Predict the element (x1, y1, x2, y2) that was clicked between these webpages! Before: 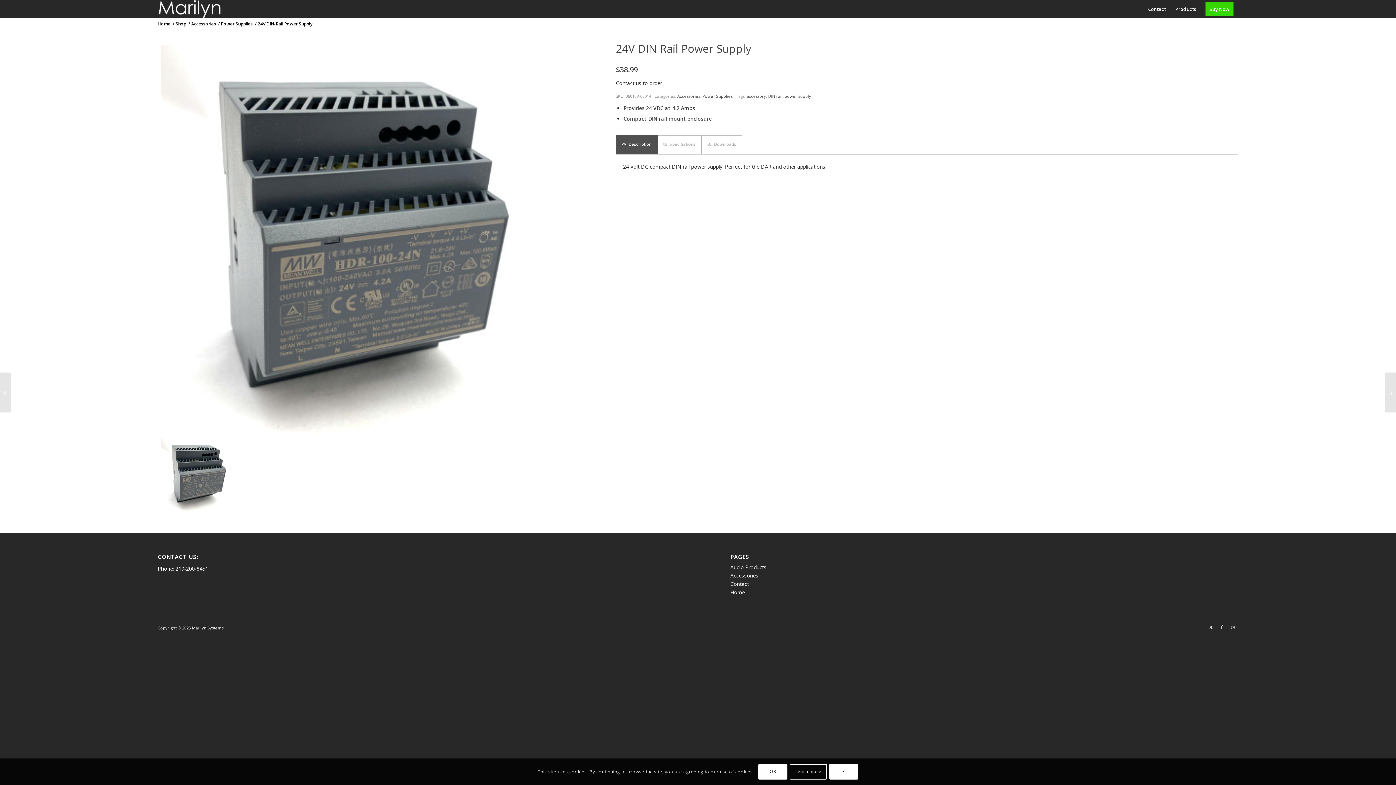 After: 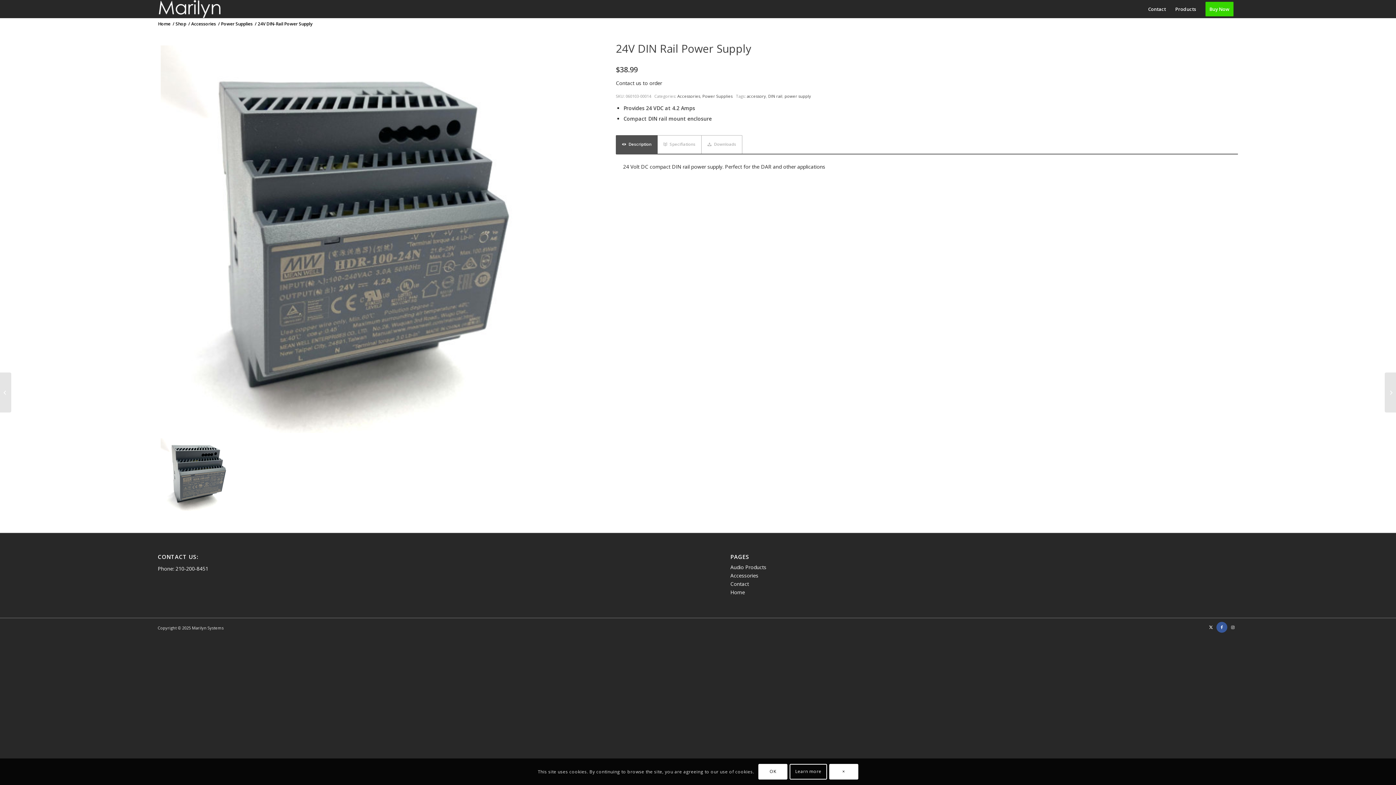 Action: label: Link to Facebook bbox: (1216, 622, 1227, 633)